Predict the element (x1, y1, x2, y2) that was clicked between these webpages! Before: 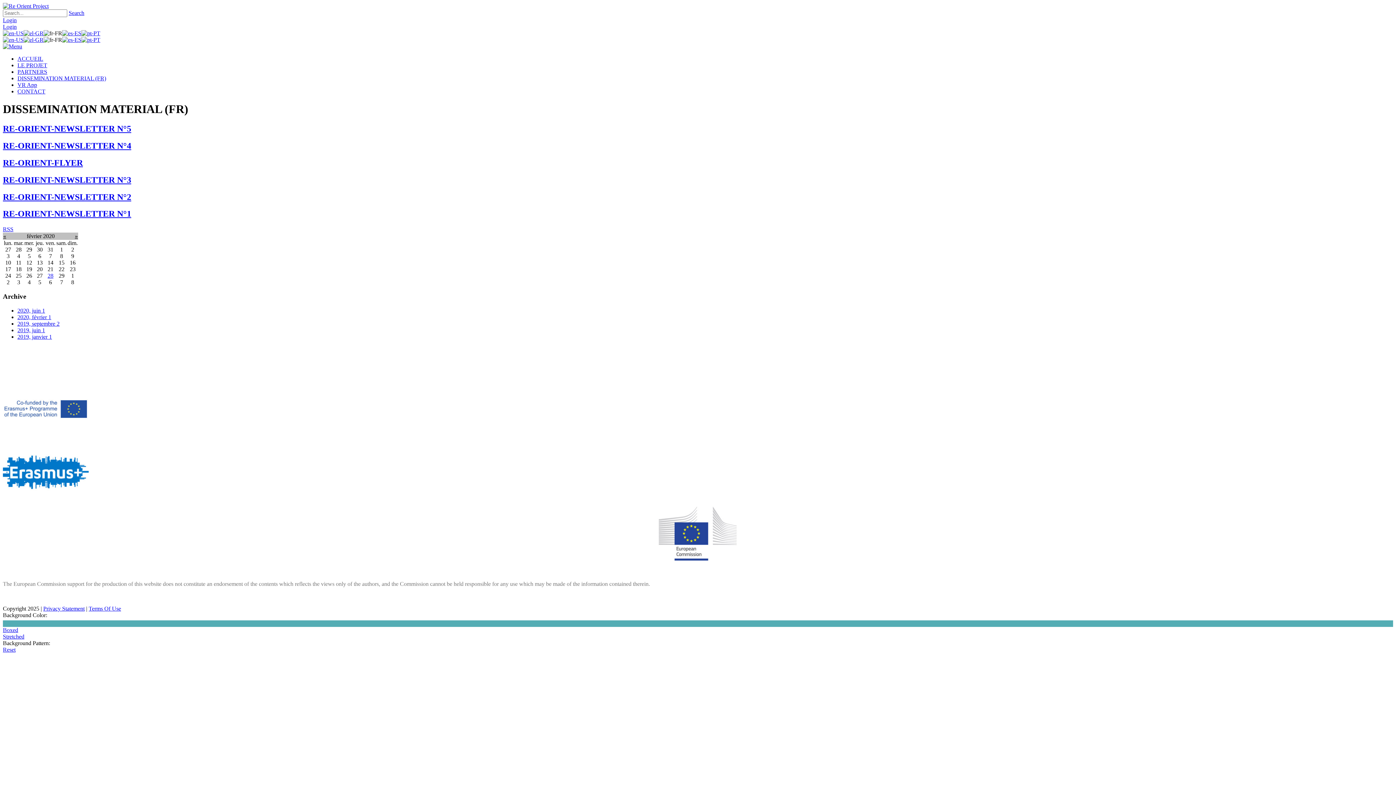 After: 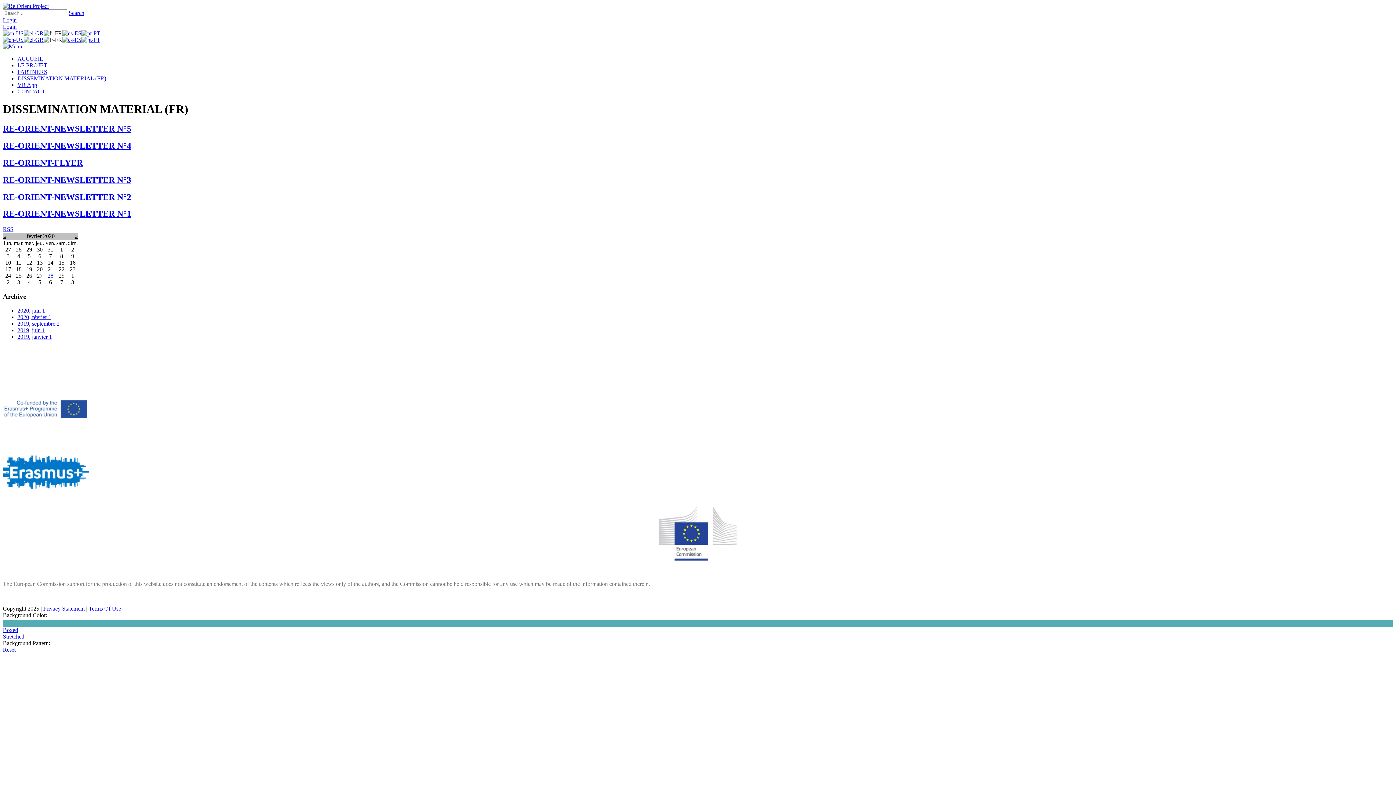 Action: bbox: (2, 158, 82, 167) label: RE-ORIENT-FLYER